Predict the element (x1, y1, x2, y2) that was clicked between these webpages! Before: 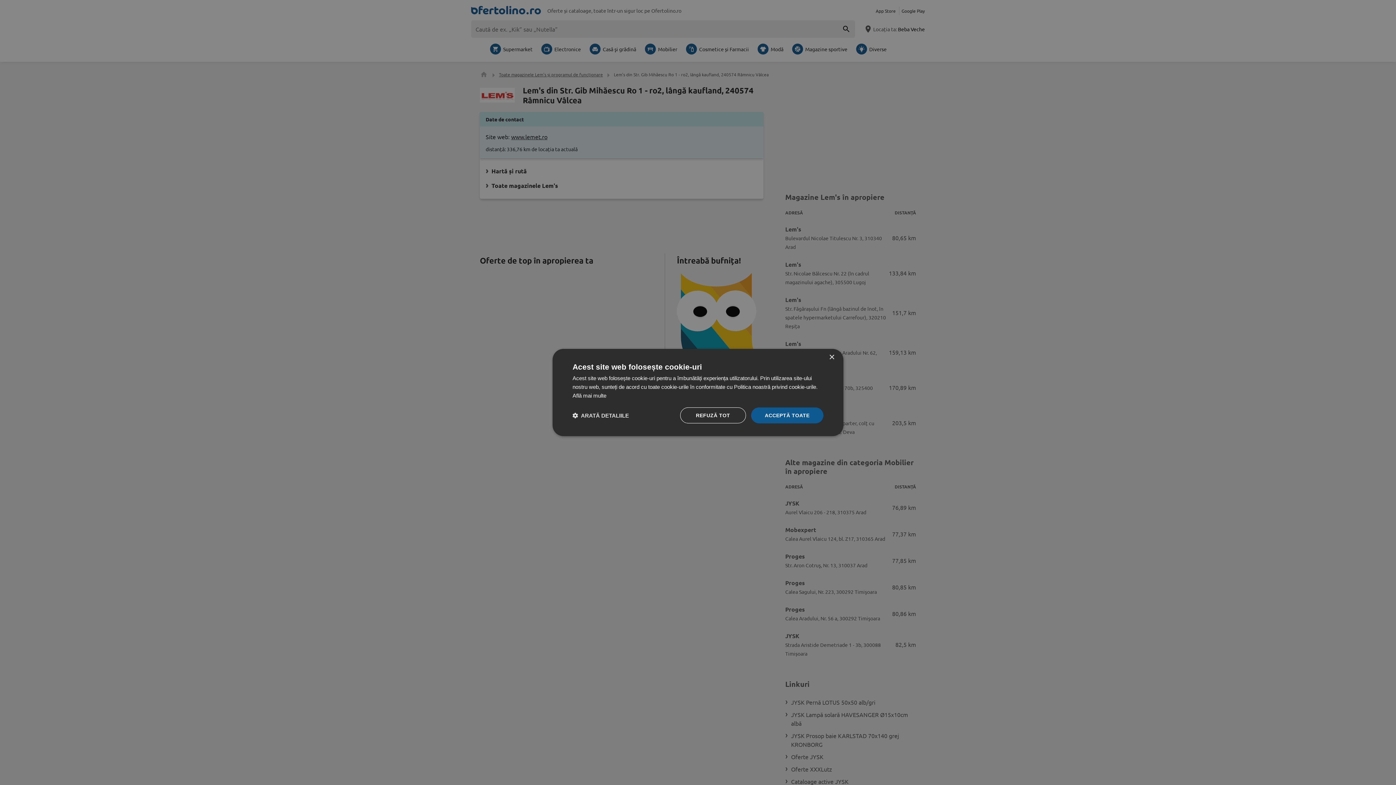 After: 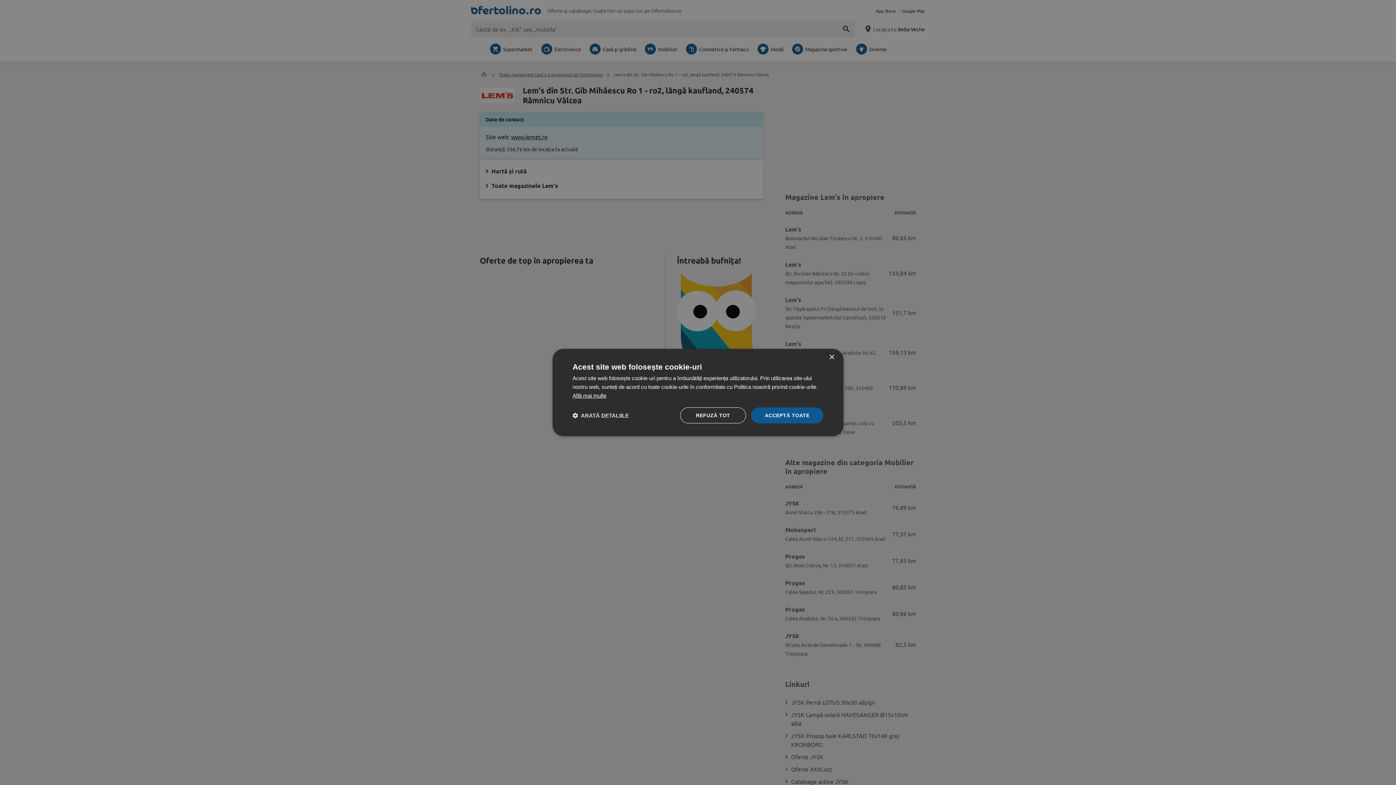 Action: bbox: (572, 392, 606, 398) label: Află mai multe, opens a new window